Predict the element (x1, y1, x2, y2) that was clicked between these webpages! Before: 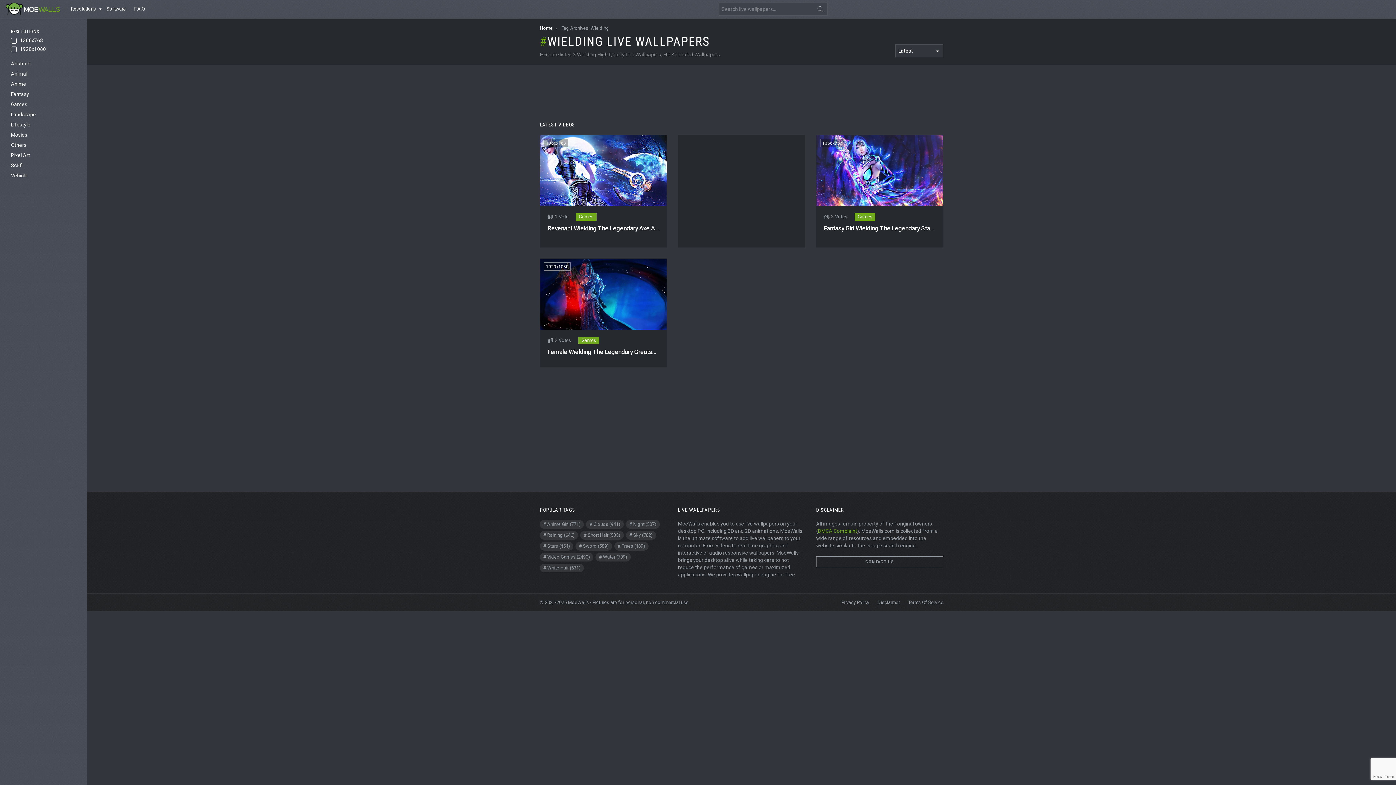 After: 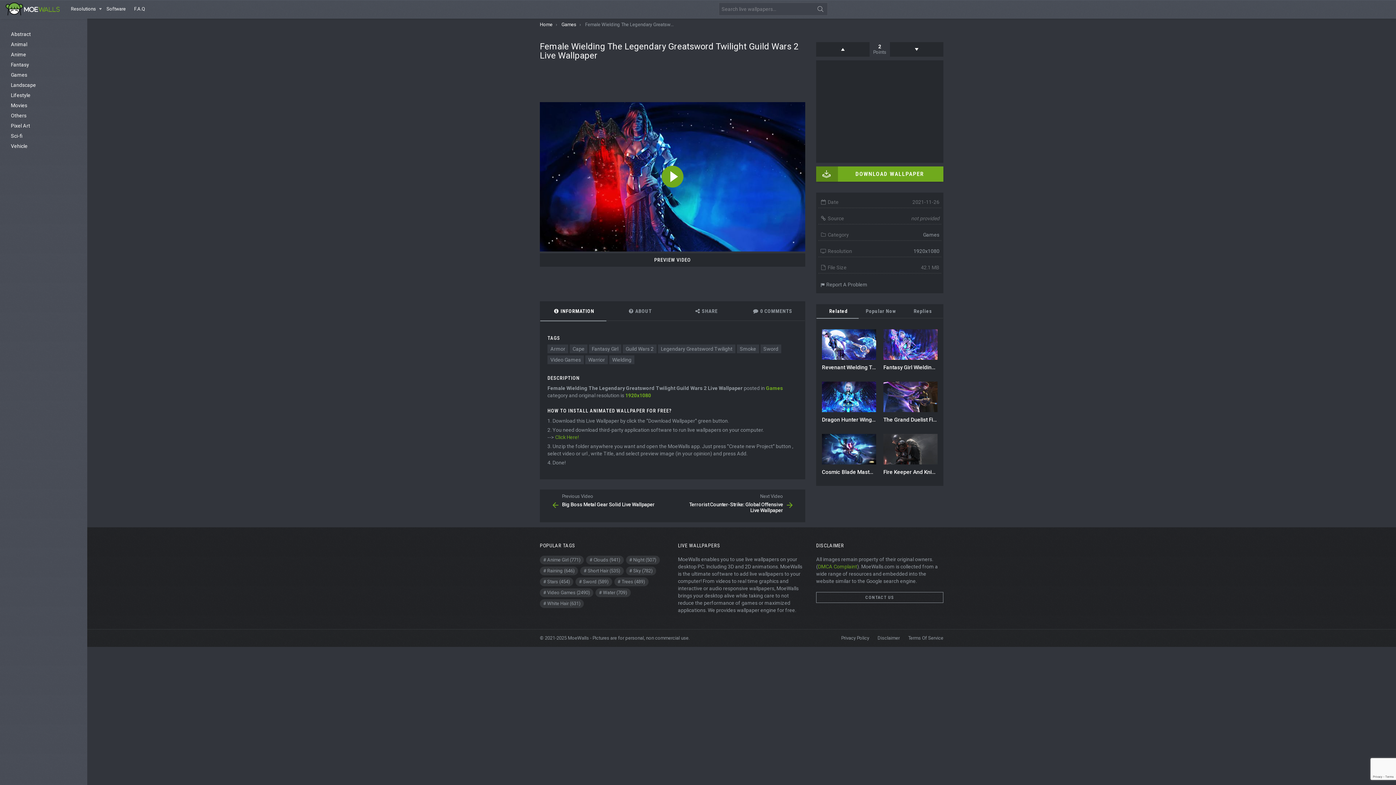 Action: bbox: (547, 348, 762, 355) label: Female Wielding The Legendary Greatsword Twilight Guild Wars 2 Live Wallpaper